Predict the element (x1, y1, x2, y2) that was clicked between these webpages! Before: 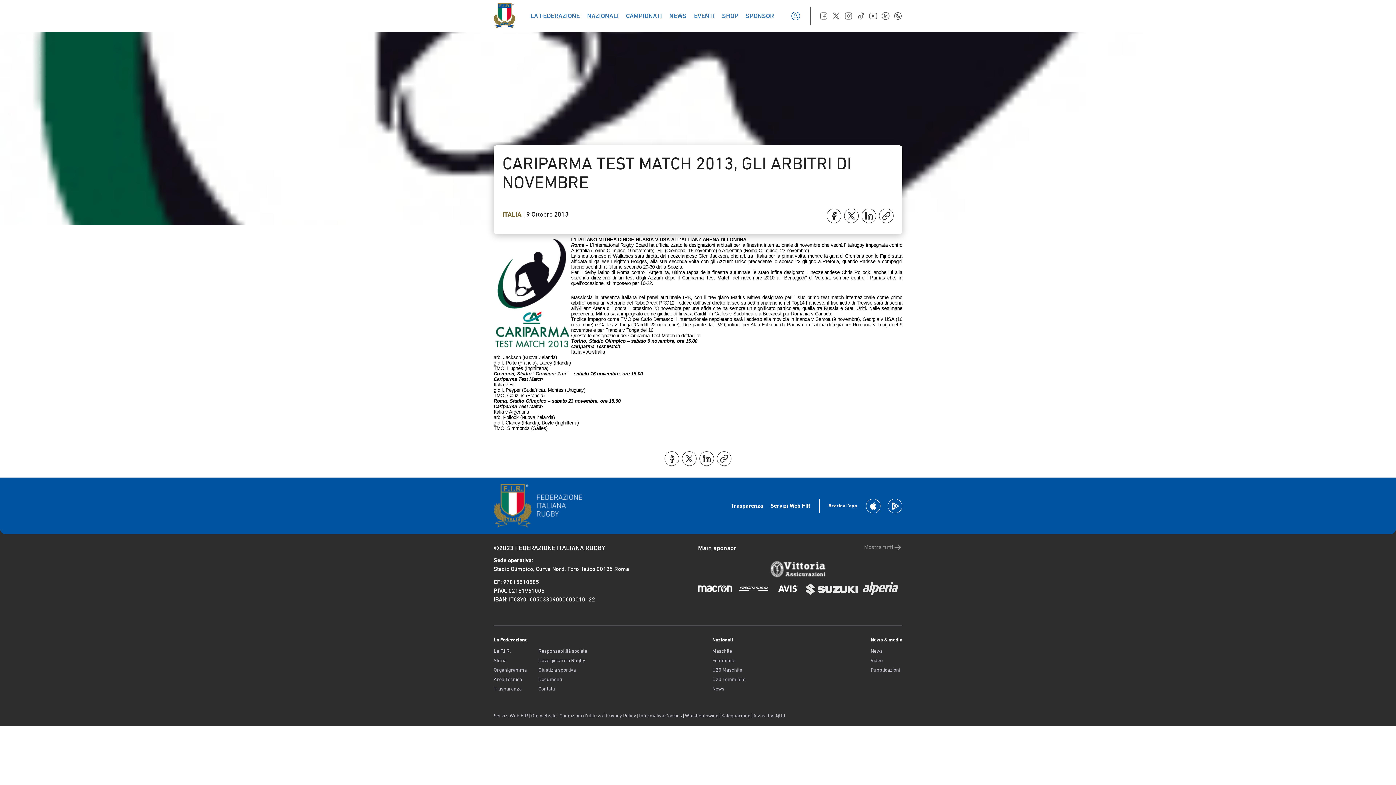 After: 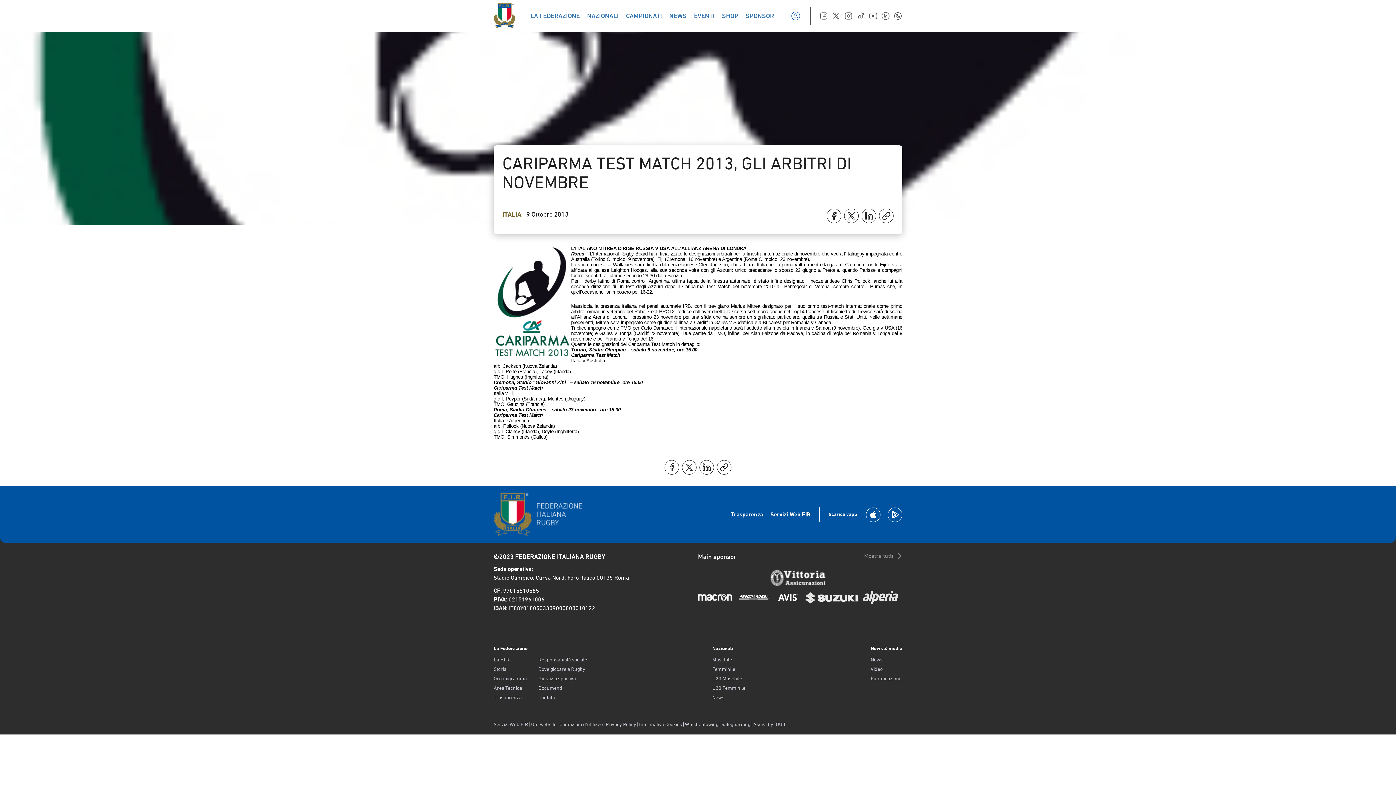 Action: bbox: (869, 11, 877, 20)